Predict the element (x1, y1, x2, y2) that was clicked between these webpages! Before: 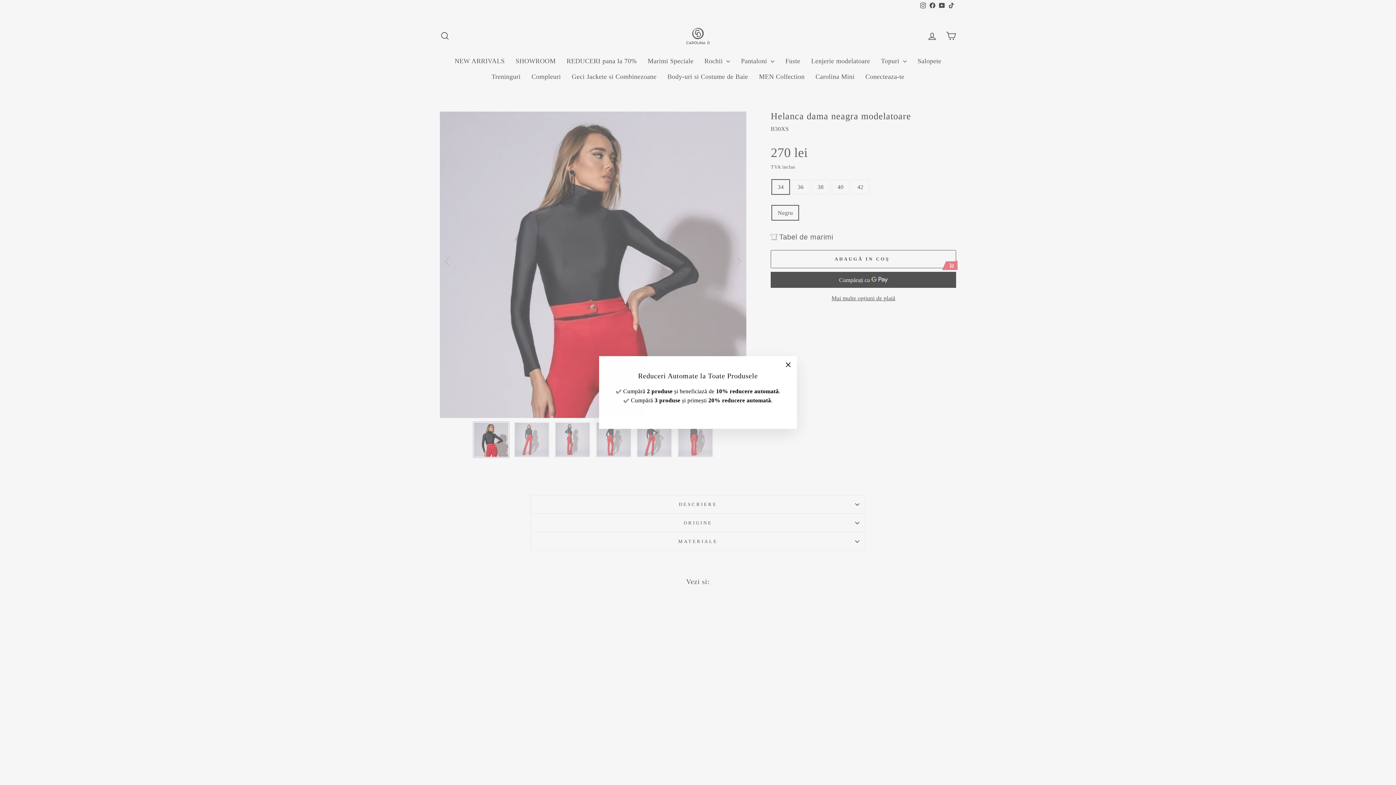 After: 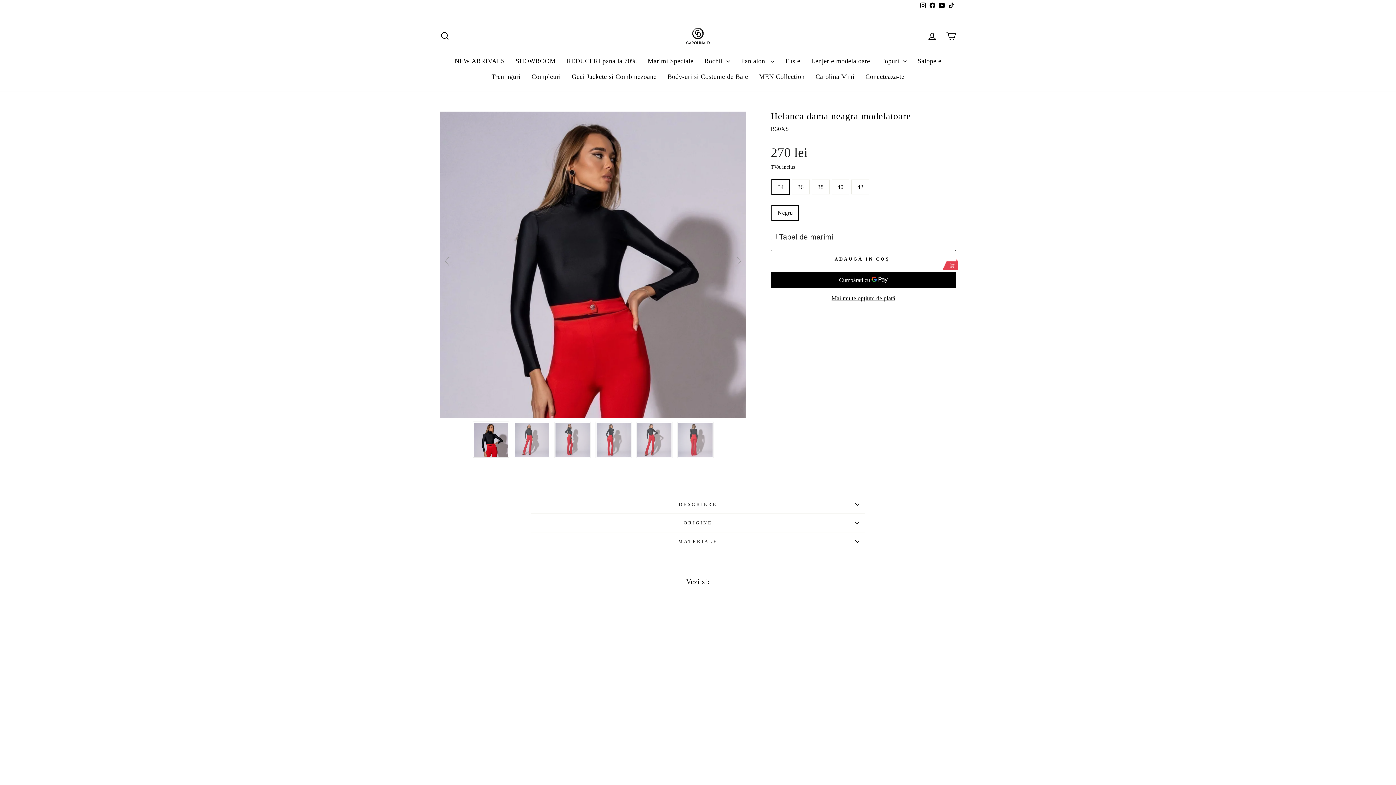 Action: label: "Închidere (esc)" bbox: (779, 356, 796, 373)